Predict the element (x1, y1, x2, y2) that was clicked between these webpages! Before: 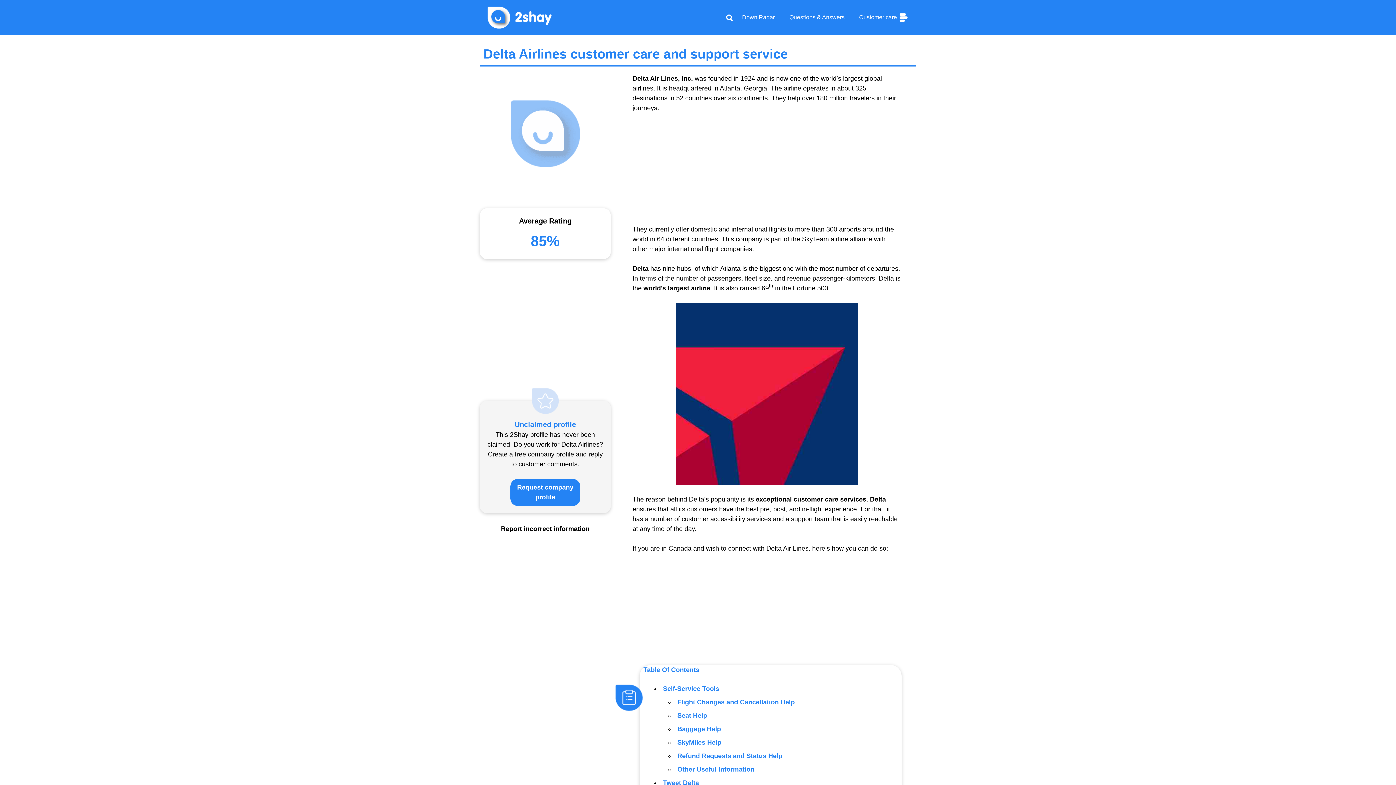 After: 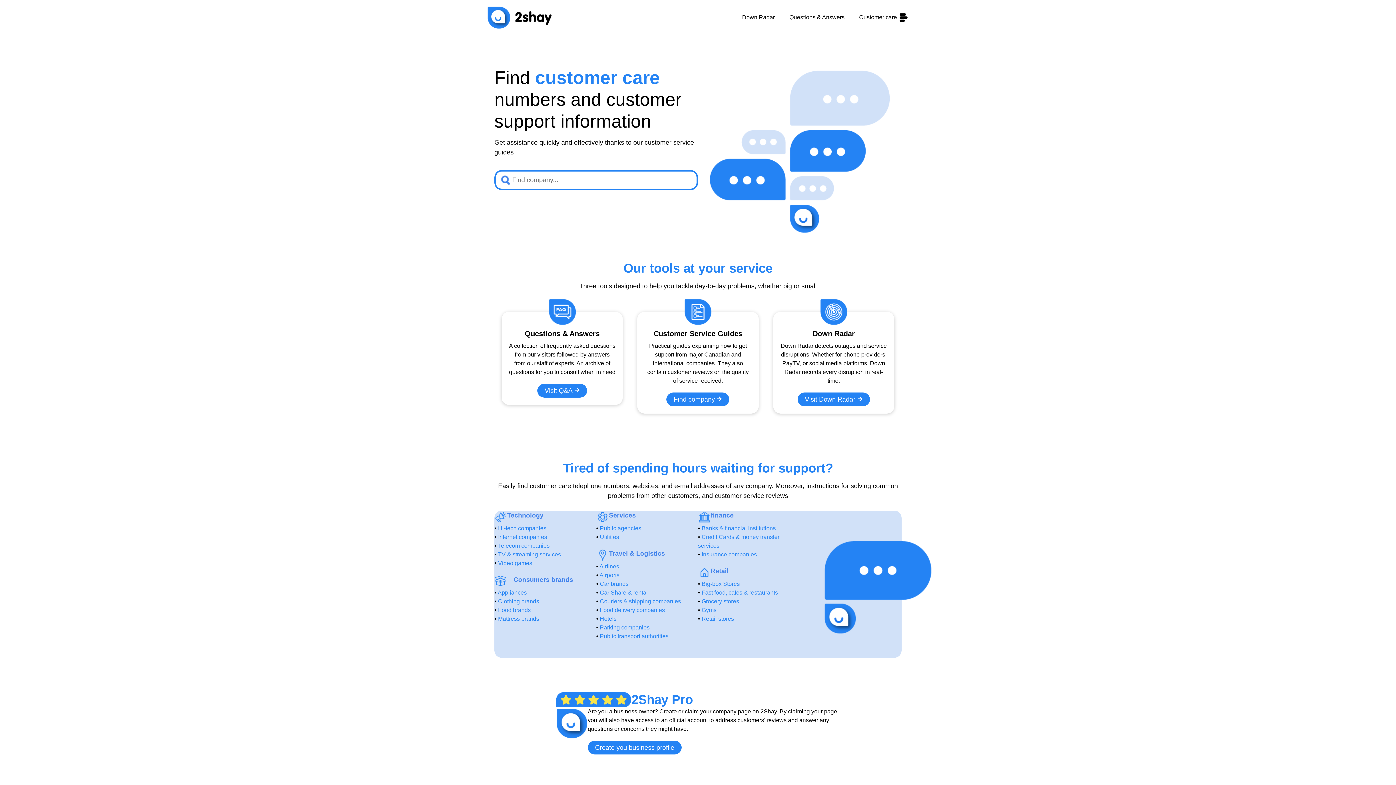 Action: bbox: (487, 13, 552, 20)